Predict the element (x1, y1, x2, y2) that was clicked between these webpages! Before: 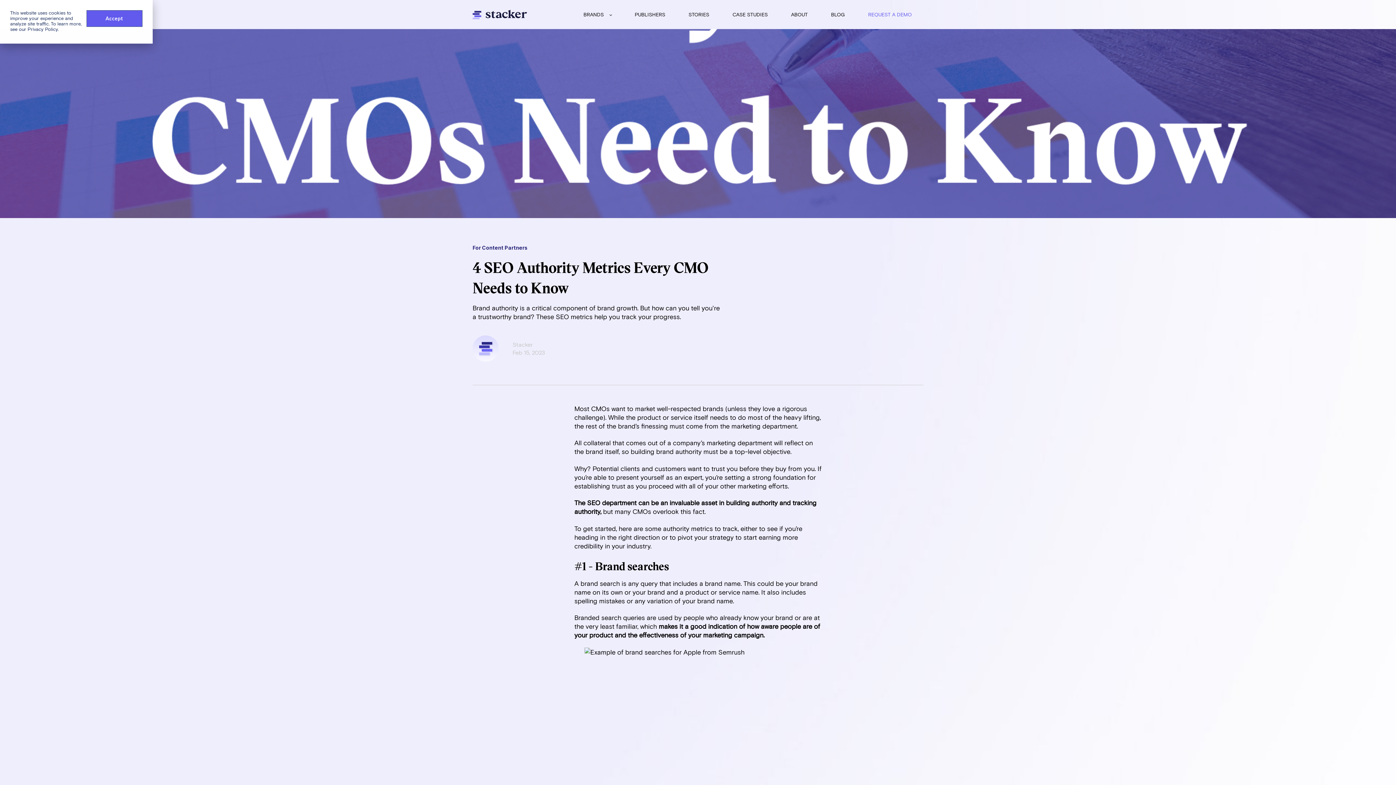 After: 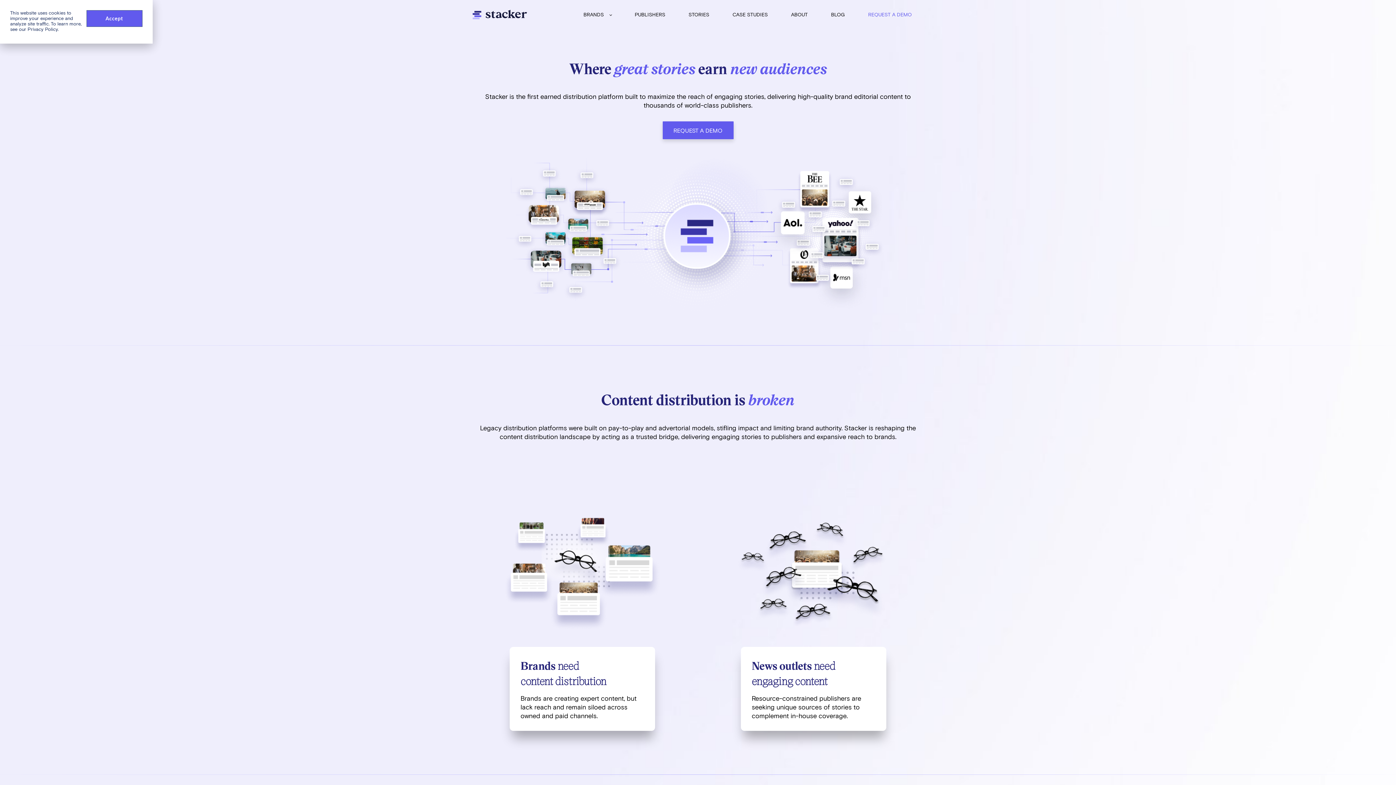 Action: bbox: (472, 9, 542, 19)